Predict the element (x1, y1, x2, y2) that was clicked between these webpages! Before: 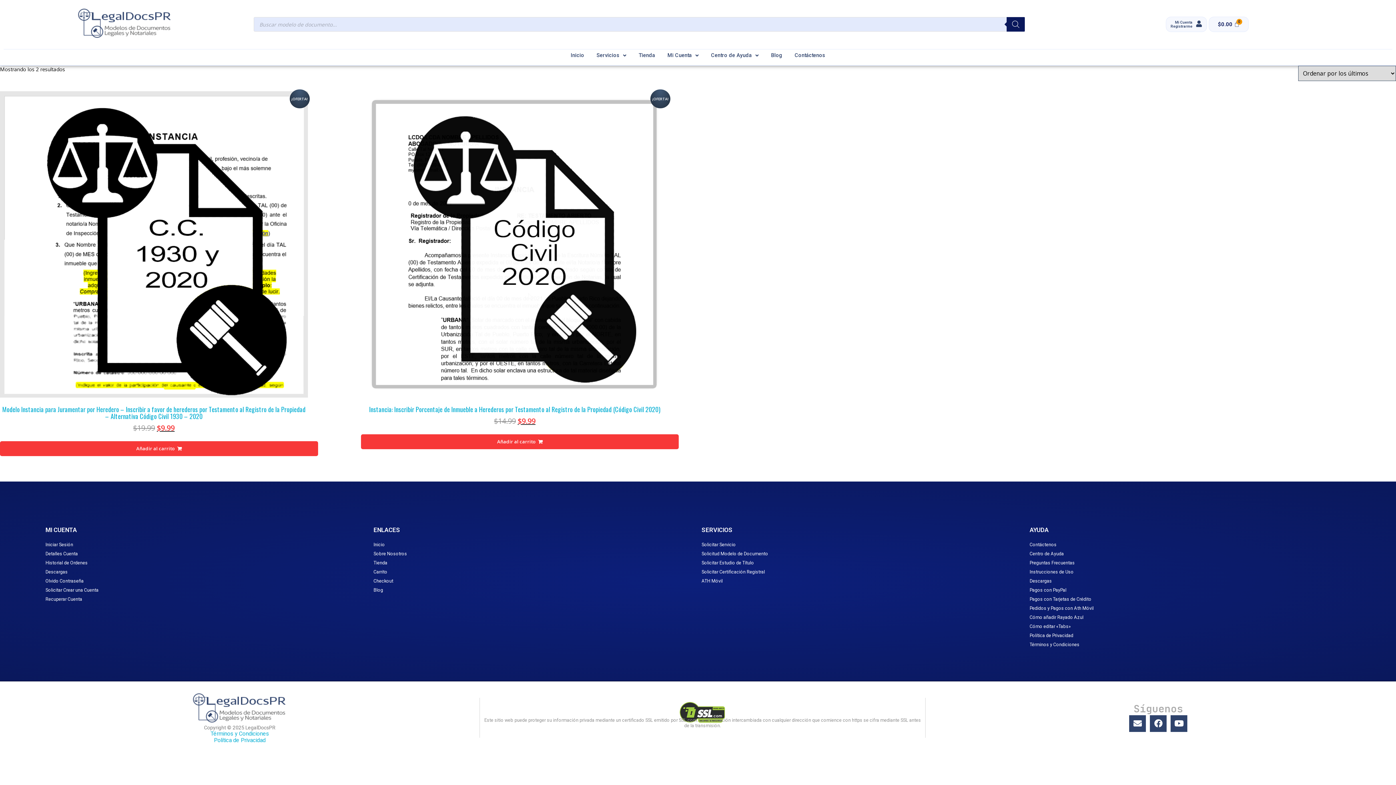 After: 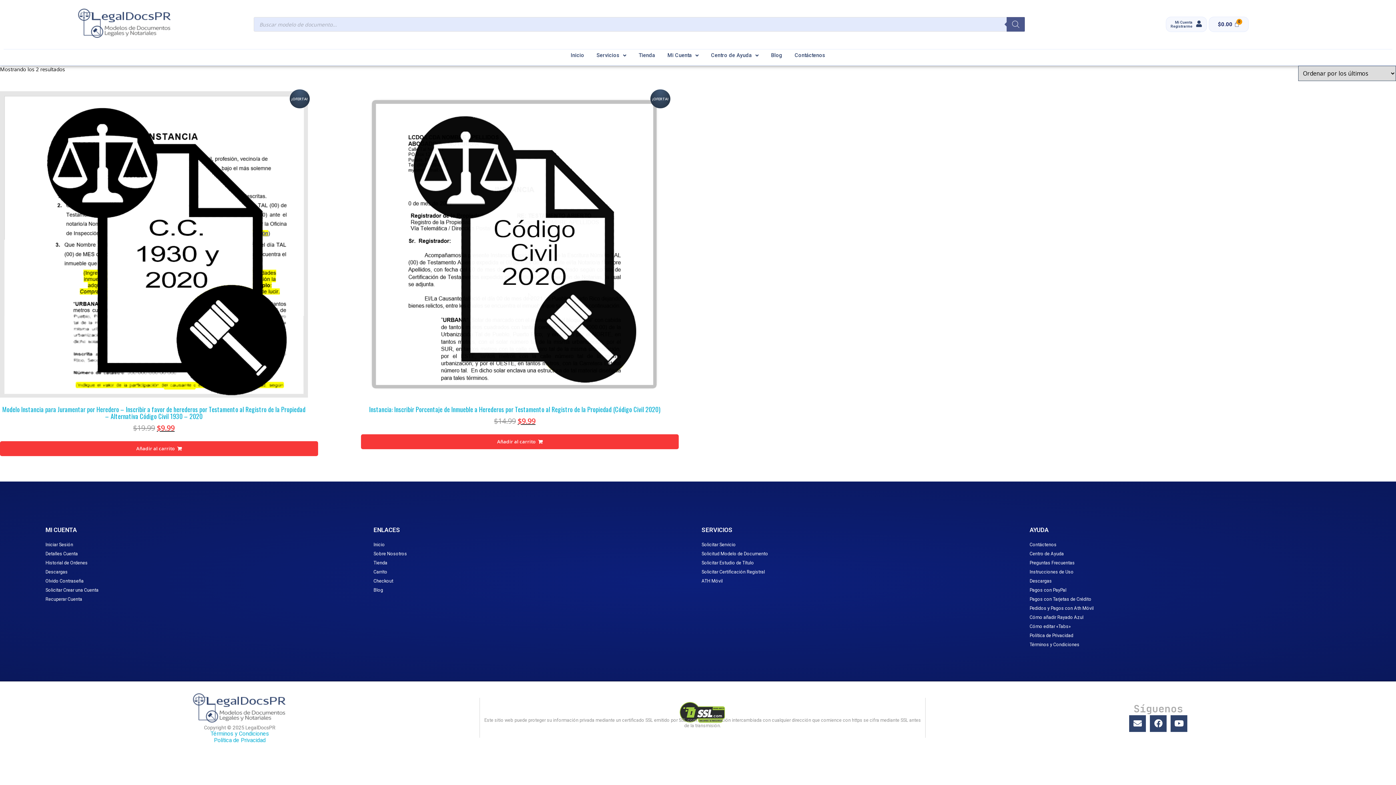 Action: label: Buscar bbox: (1006, 17, 1024, 31)